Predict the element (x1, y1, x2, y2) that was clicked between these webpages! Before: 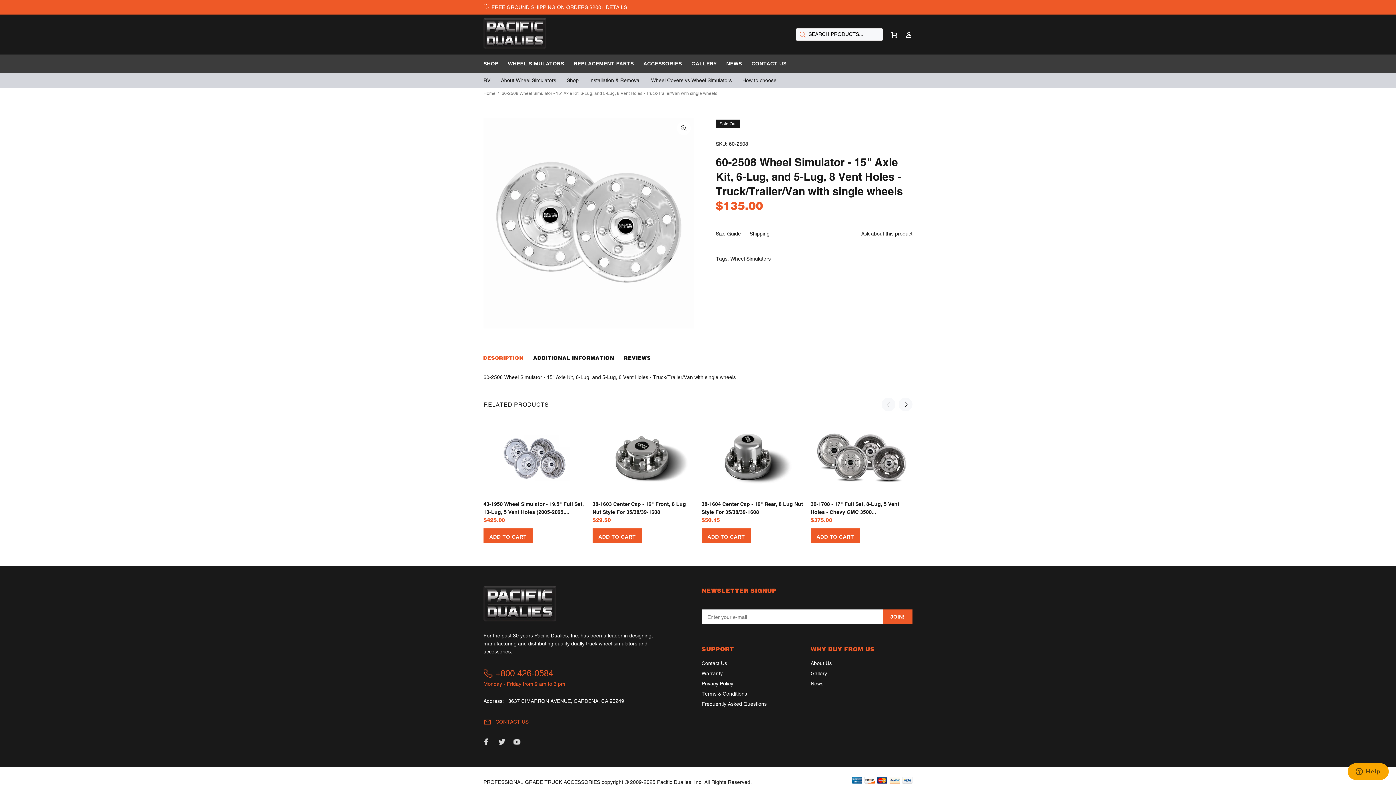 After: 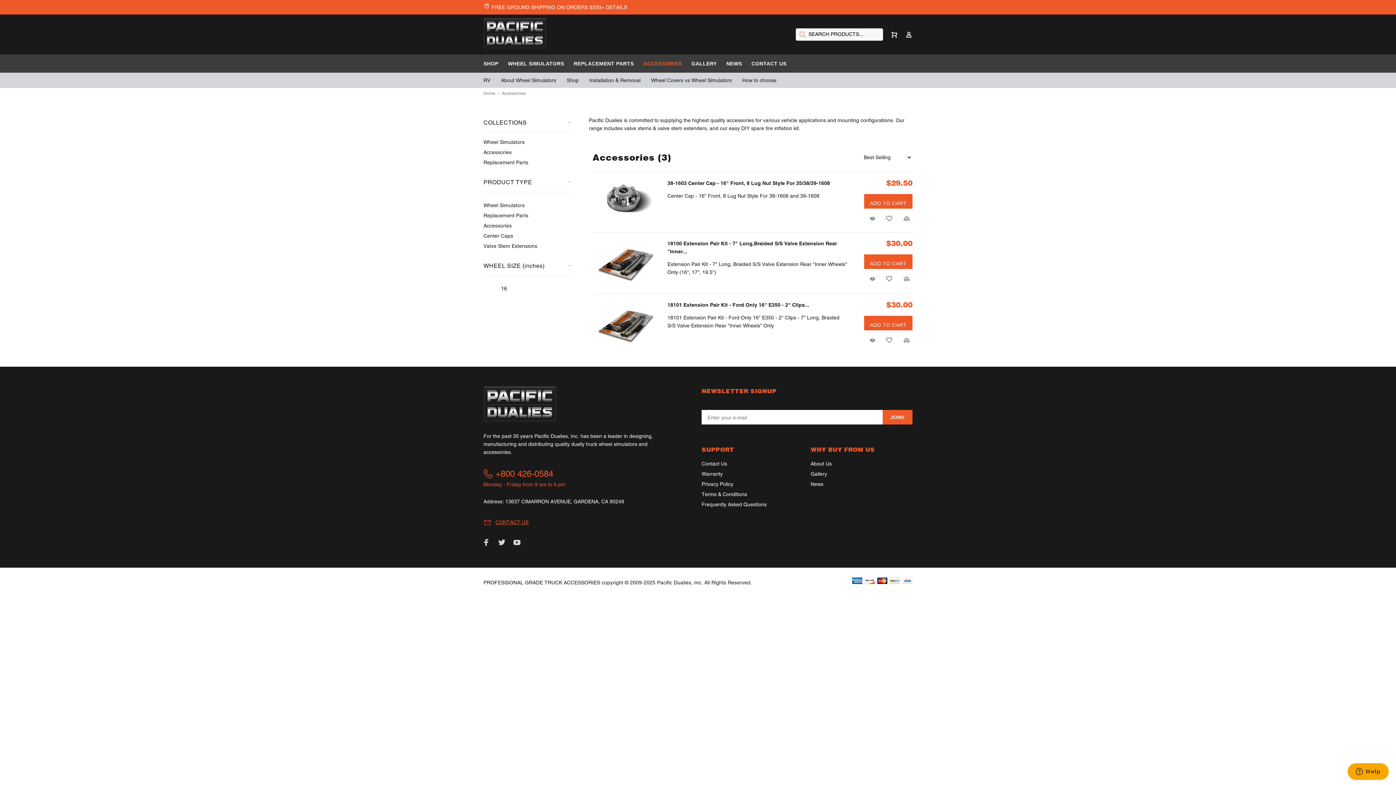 Action: label: ACCESSORIES bbox: (638, 54, 686, 72)